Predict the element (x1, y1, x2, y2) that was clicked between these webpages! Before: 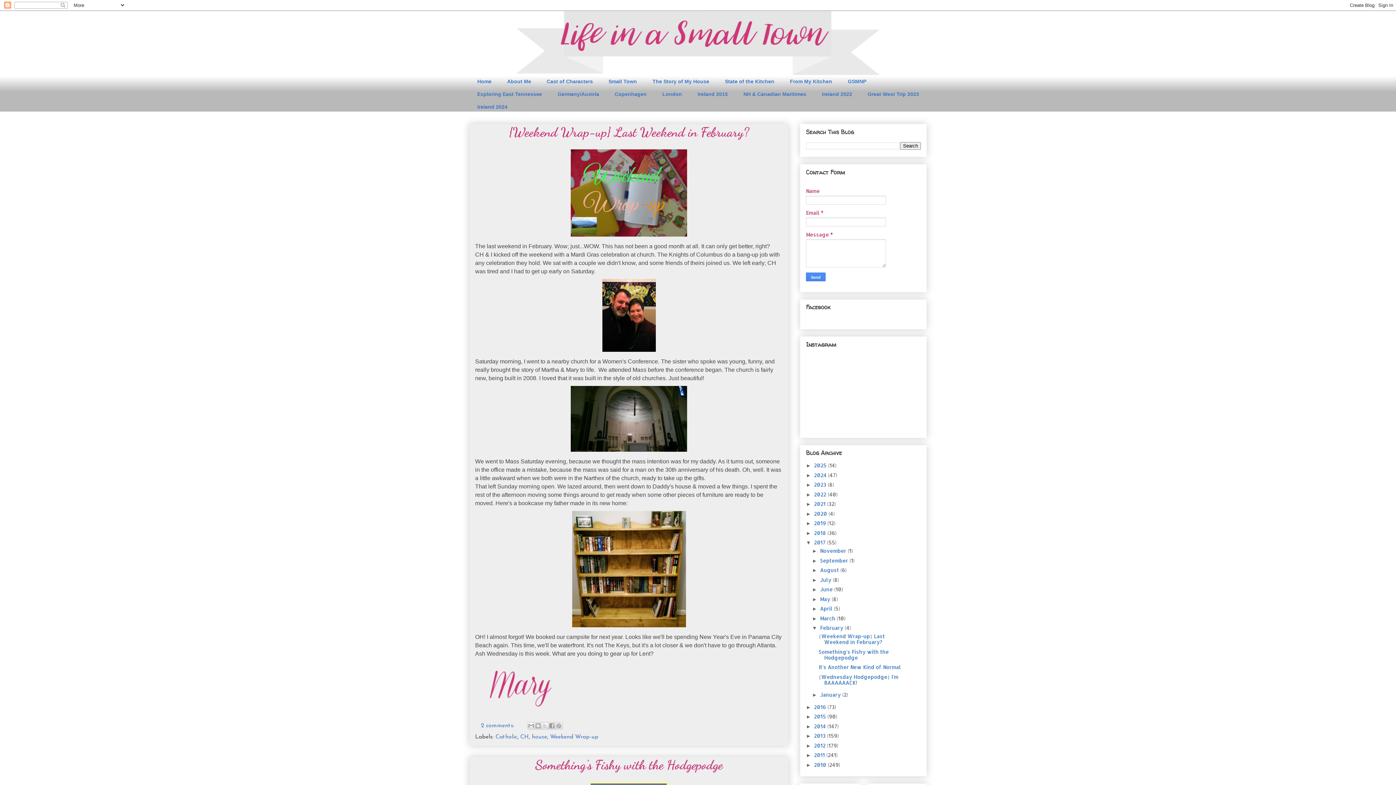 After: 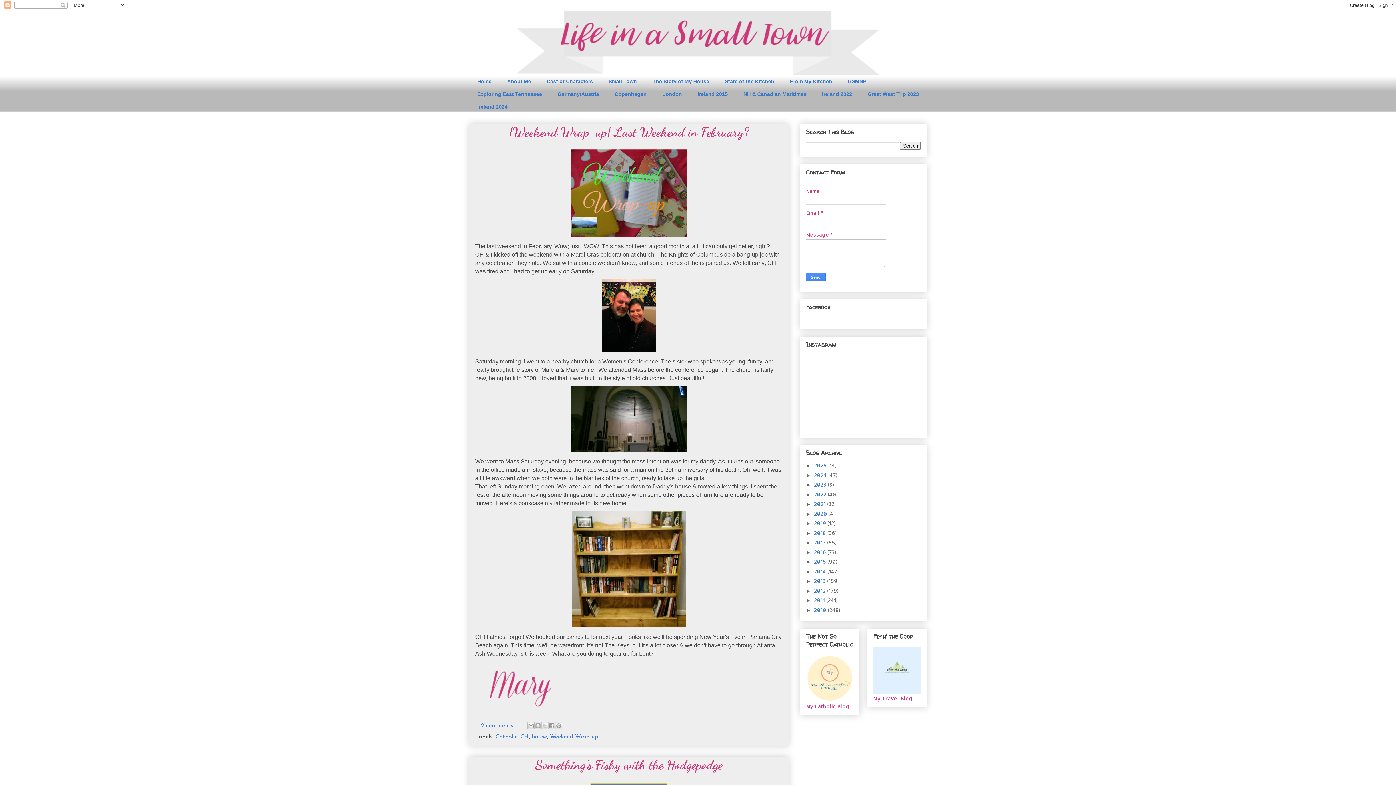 Action: bbox: (806, 540, 814, 545) label: ▼  